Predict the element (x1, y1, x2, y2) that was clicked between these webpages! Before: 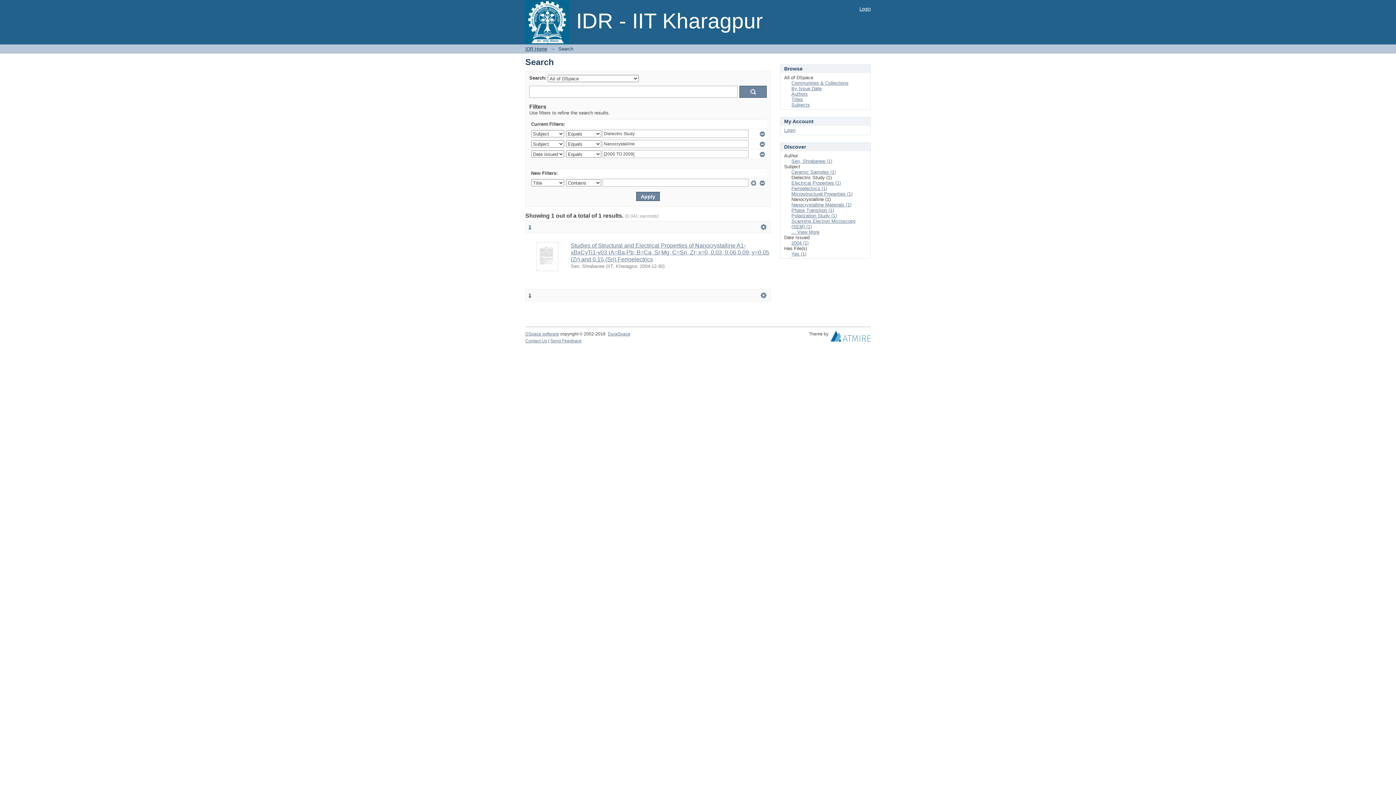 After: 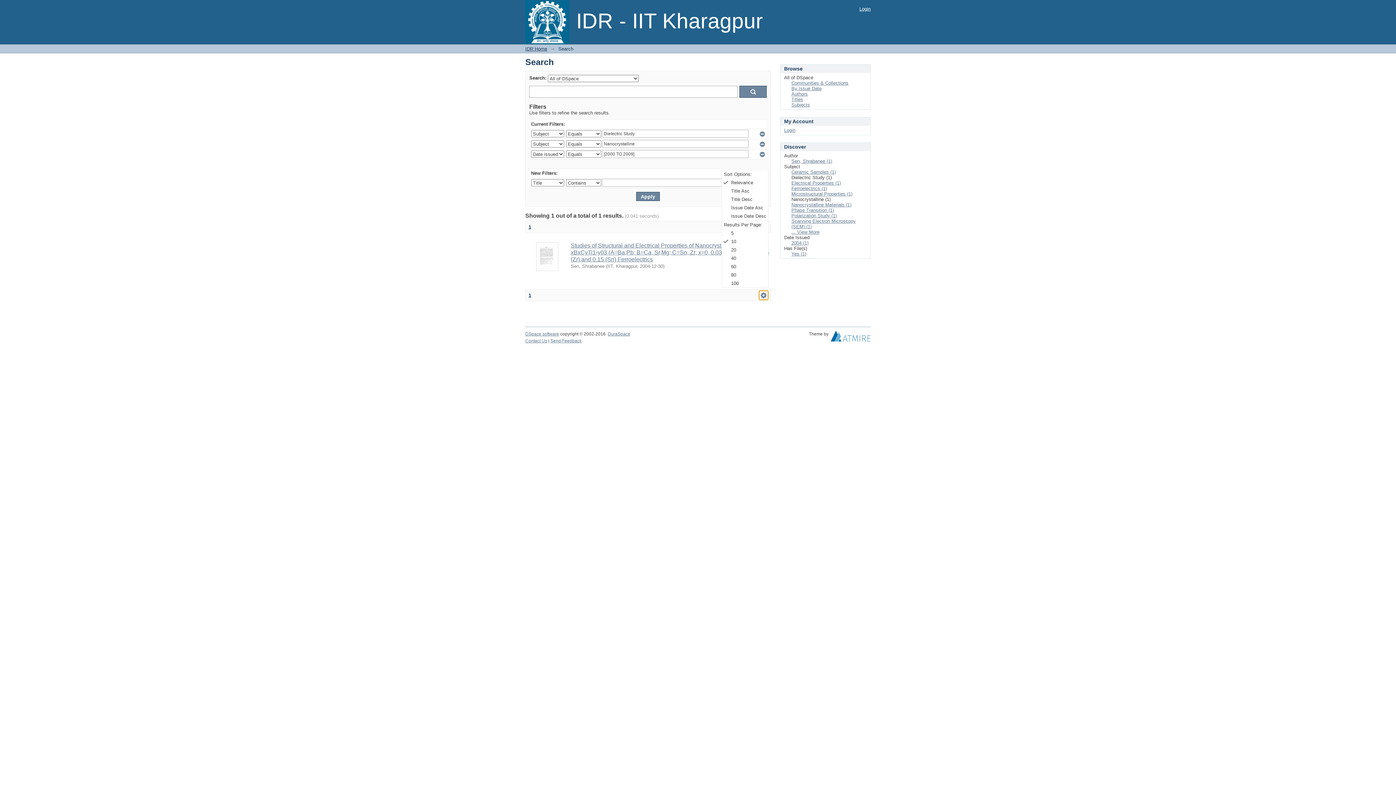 Action: bbox: (759, 290, 768, 300) label:  